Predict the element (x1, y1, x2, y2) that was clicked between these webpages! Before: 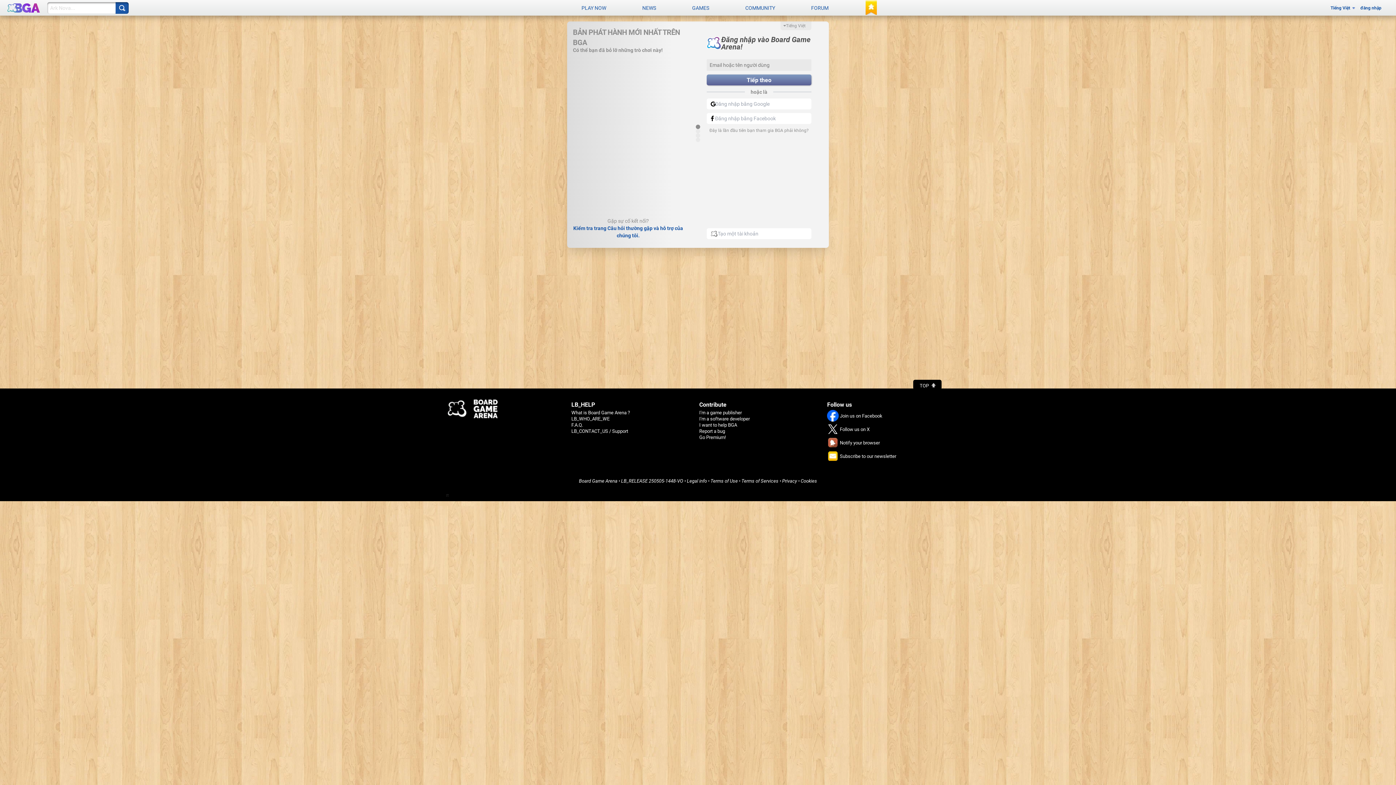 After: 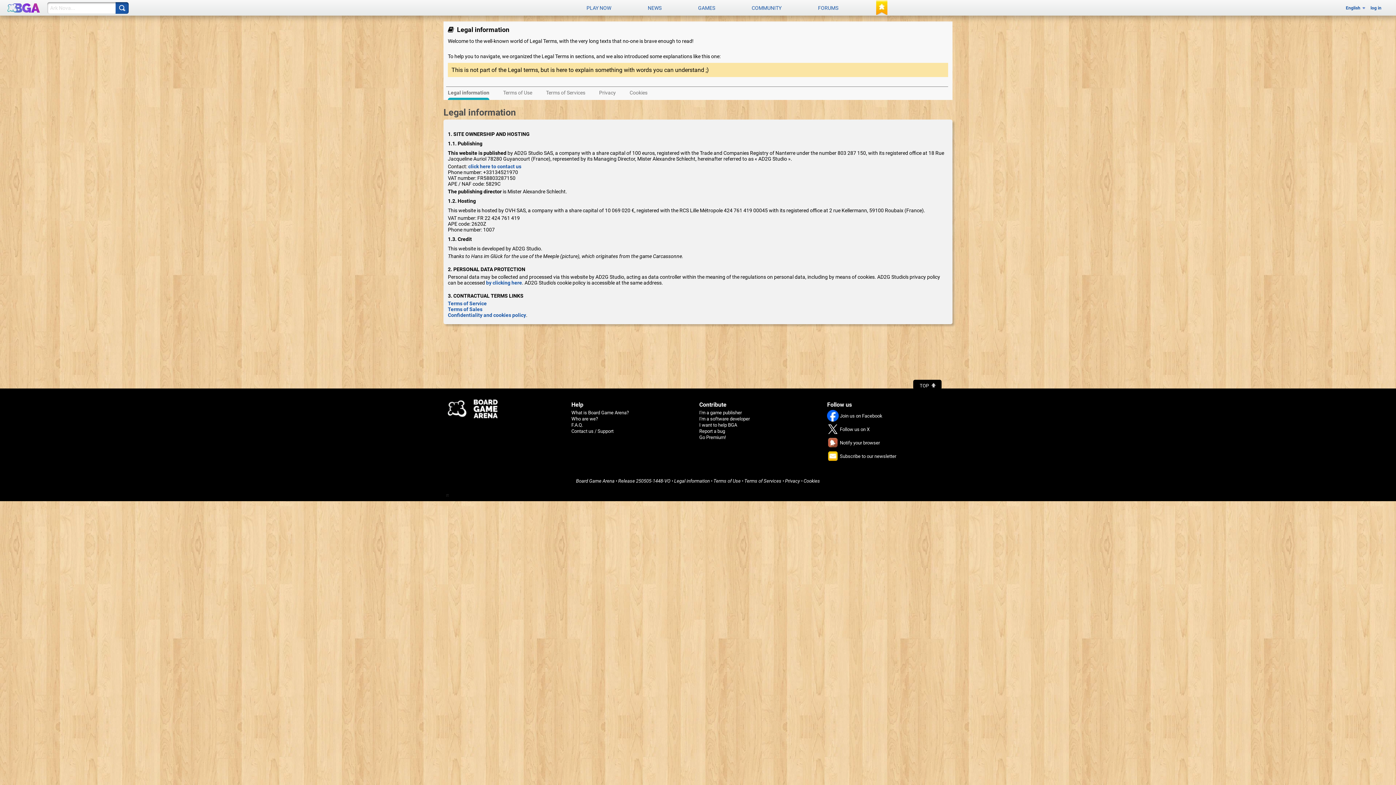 Action: label: Legal info bbox: (687, 478, 707, 484)